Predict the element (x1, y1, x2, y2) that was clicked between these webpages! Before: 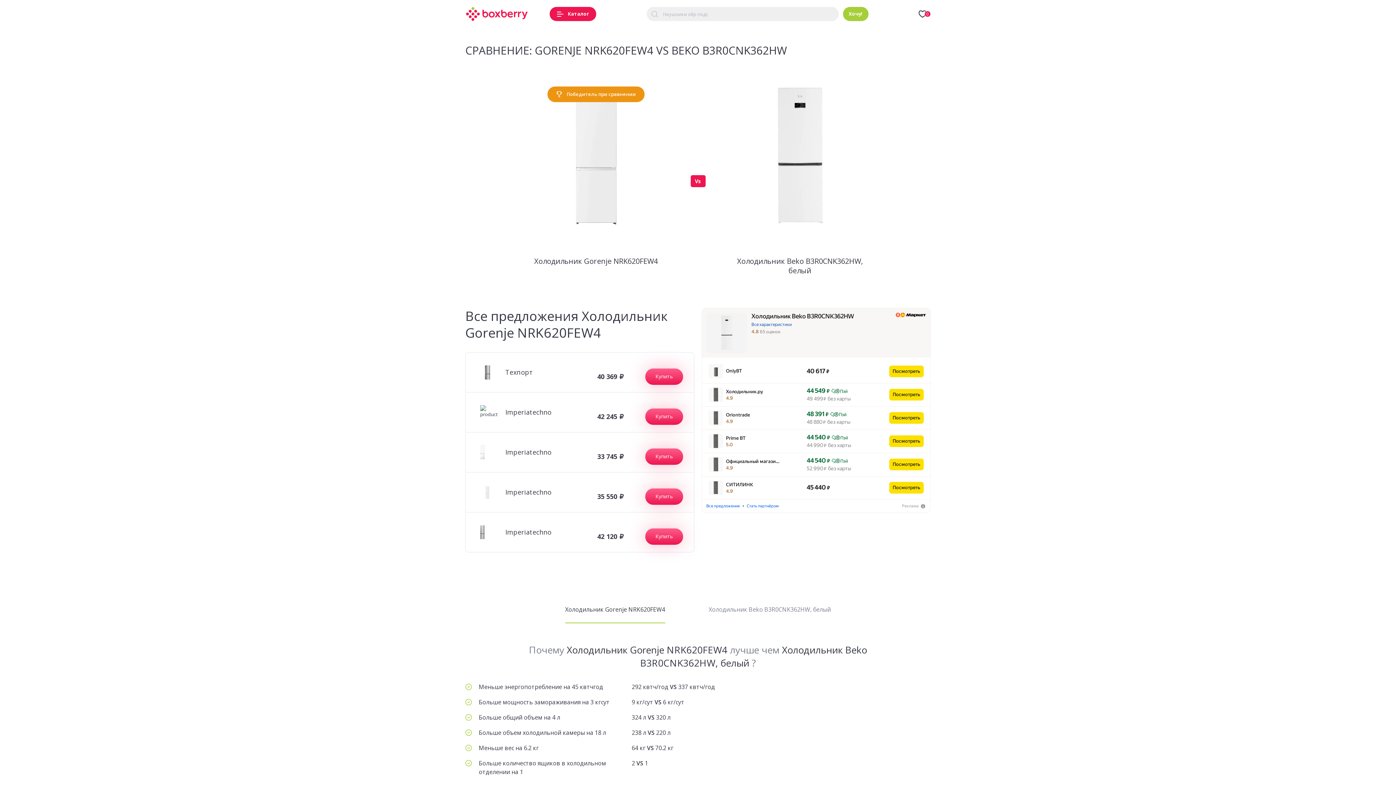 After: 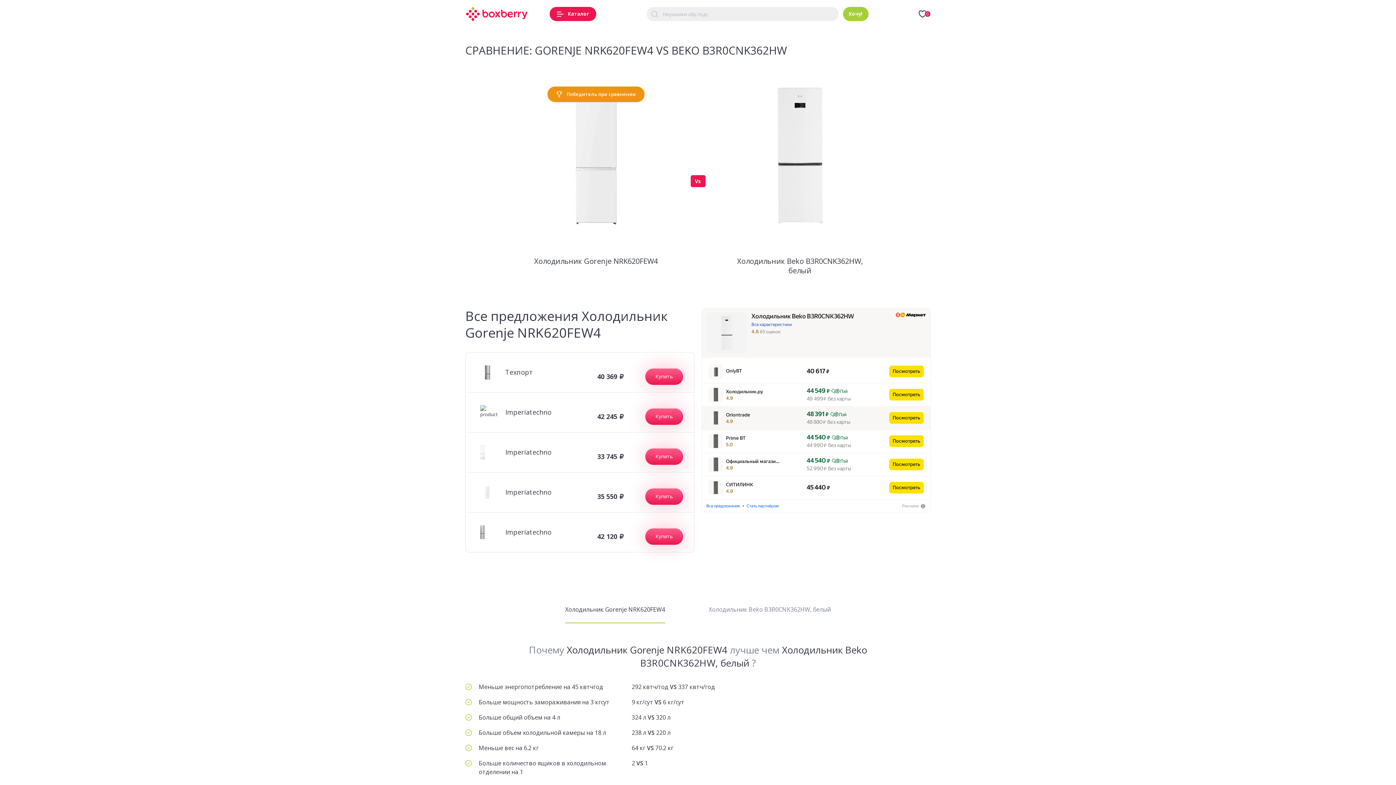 Action: bbox: (806, 412, 850, 425) label: 48 391 ₽
 Пэй
48 880 ₽ без карты